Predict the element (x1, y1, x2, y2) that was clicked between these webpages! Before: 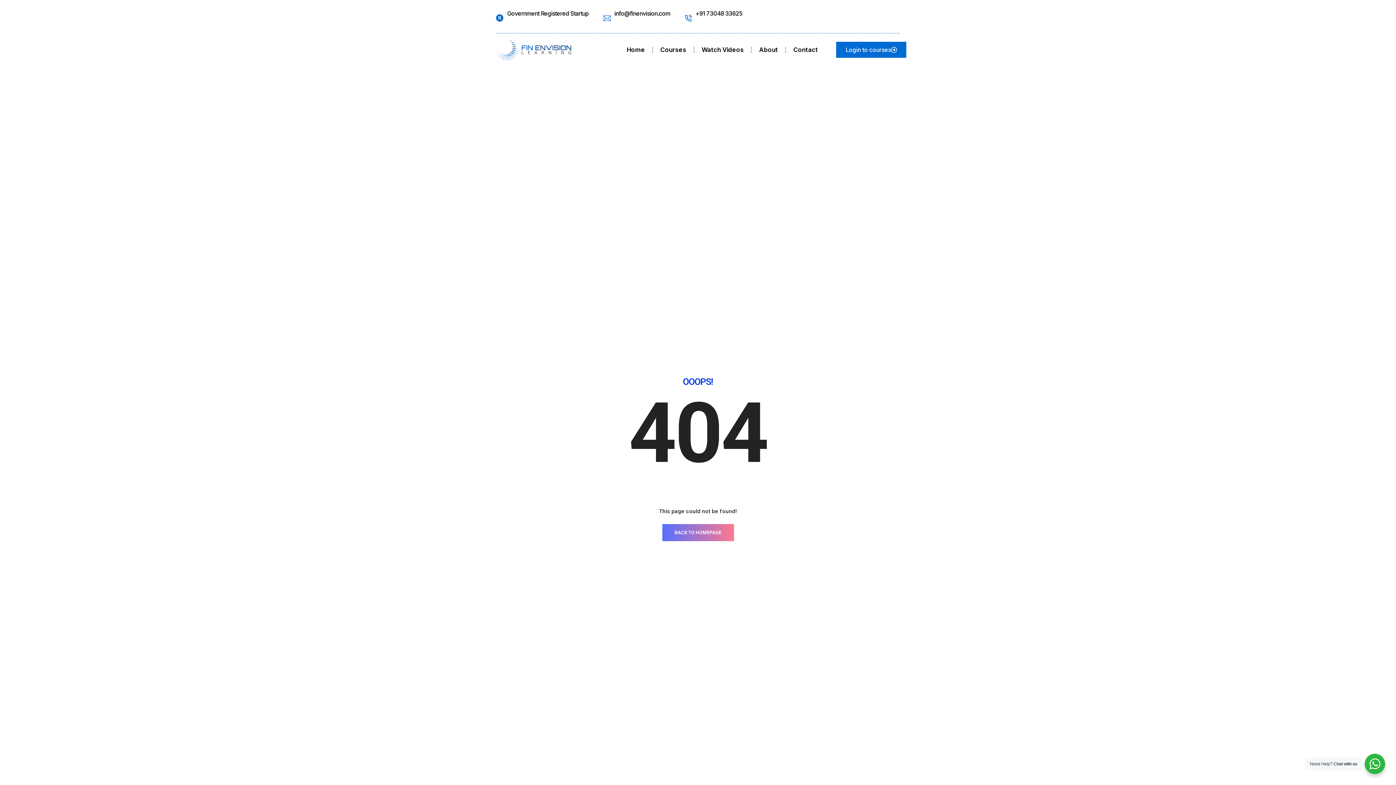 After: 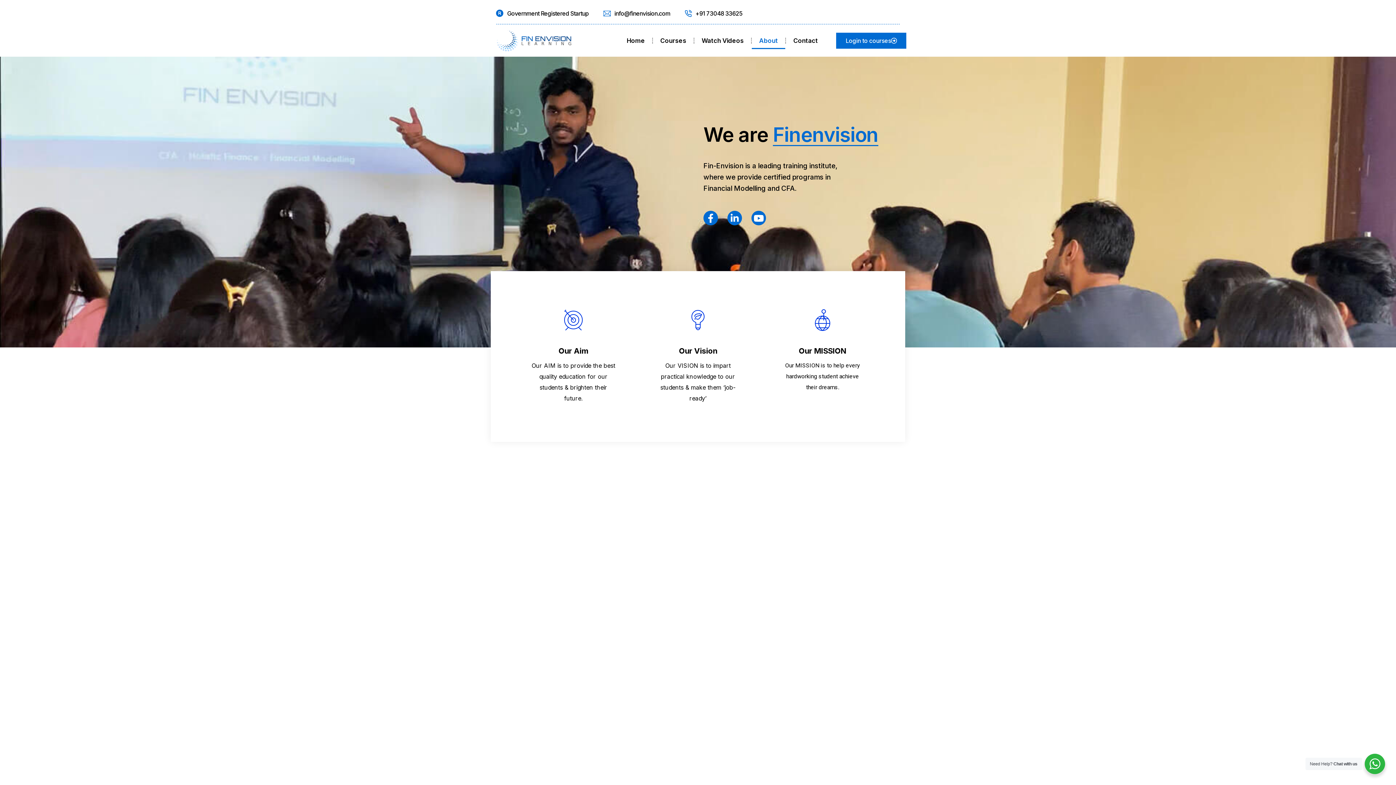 Action: label: About bbox: (752, 41, 785, 58)